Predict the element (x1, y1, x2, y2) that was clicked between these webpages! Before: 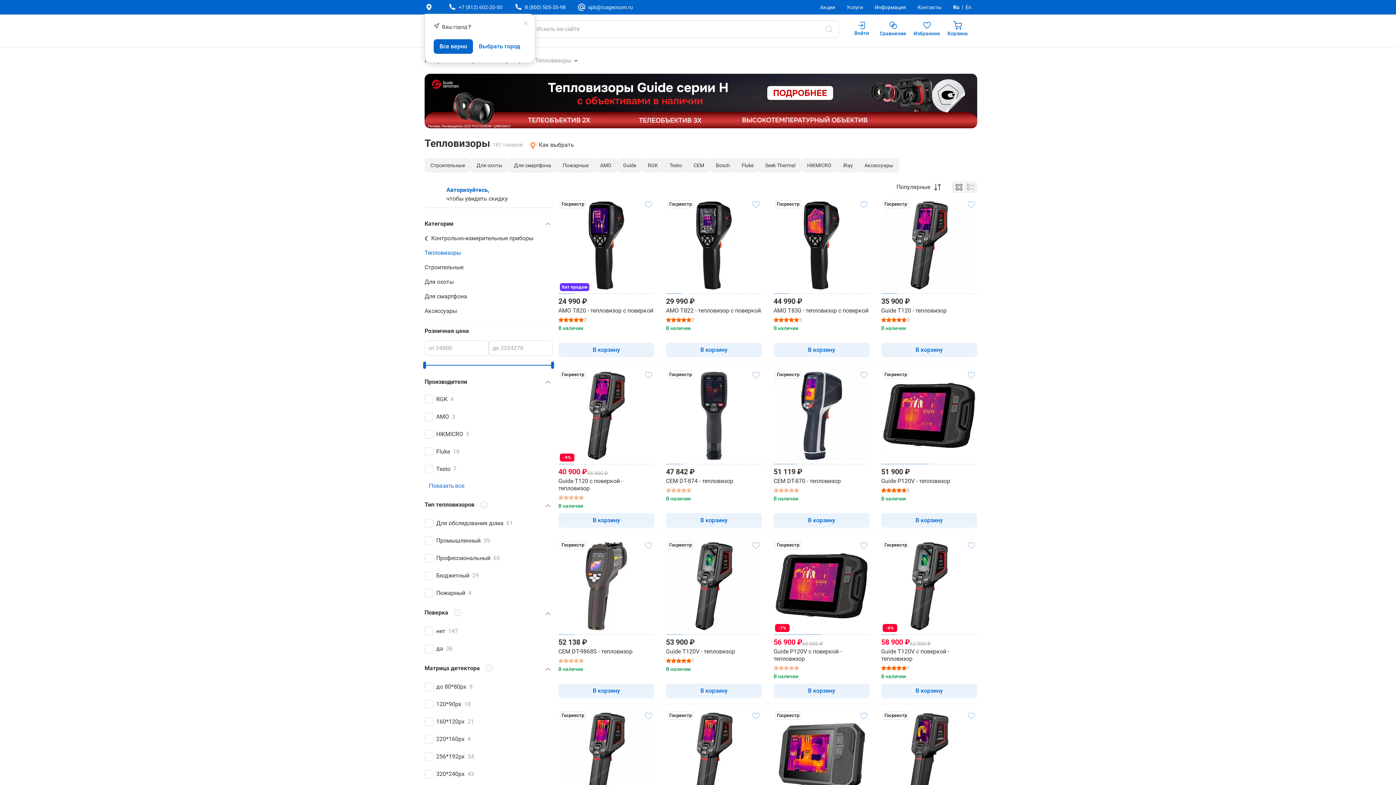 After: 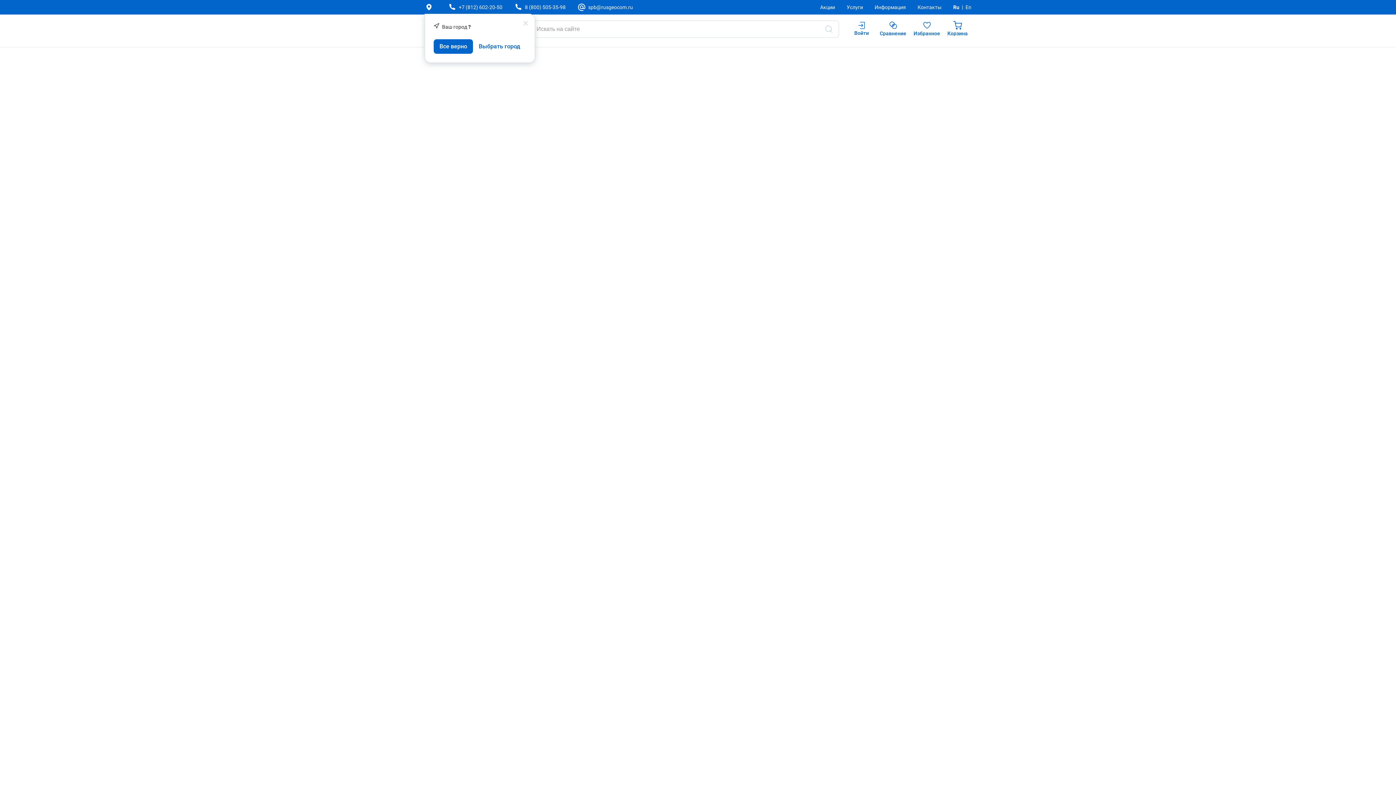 Action: bbox: (558, 710, 654, 805)